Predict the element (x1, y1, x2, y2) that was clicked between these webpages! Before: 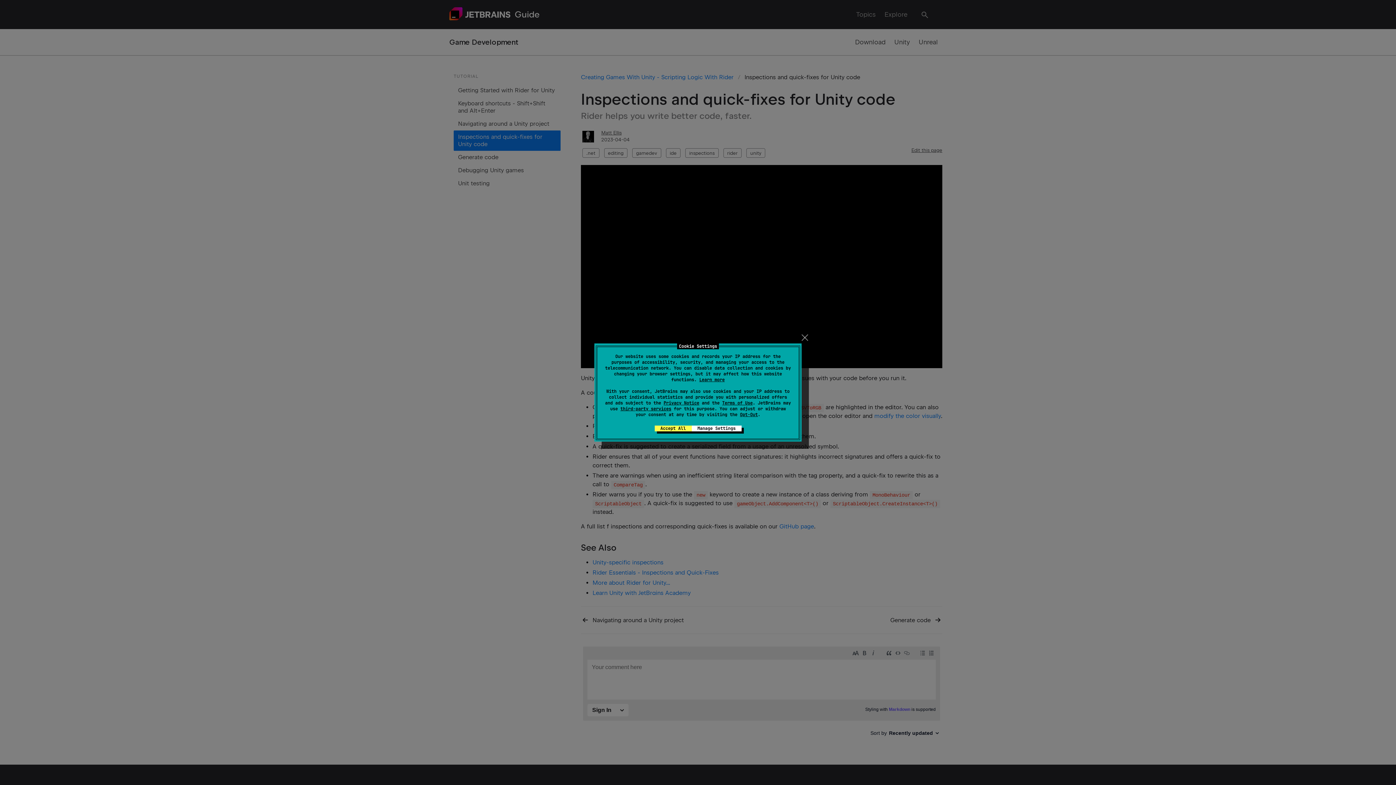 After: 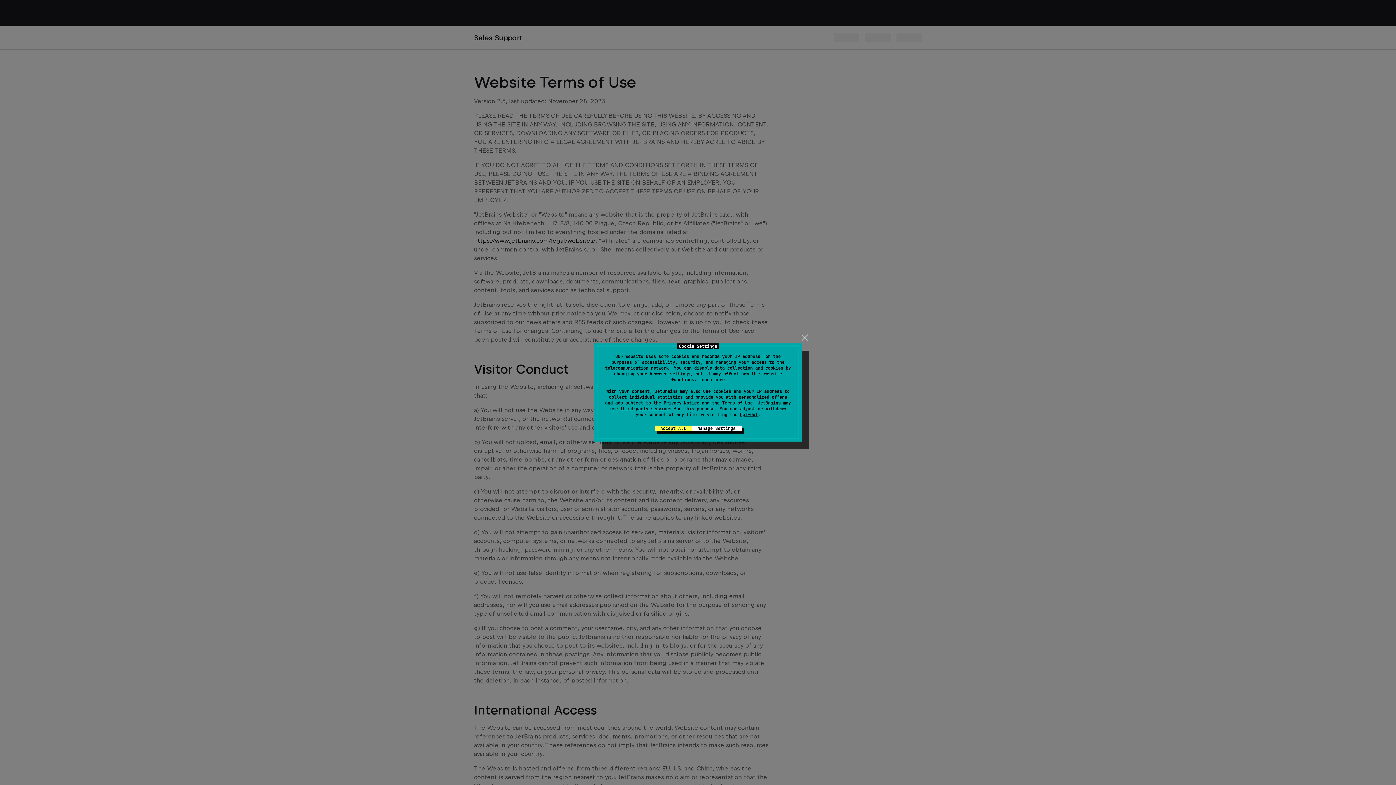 Action: label: Terms of Use bbox: (722, 400, 752, 406)